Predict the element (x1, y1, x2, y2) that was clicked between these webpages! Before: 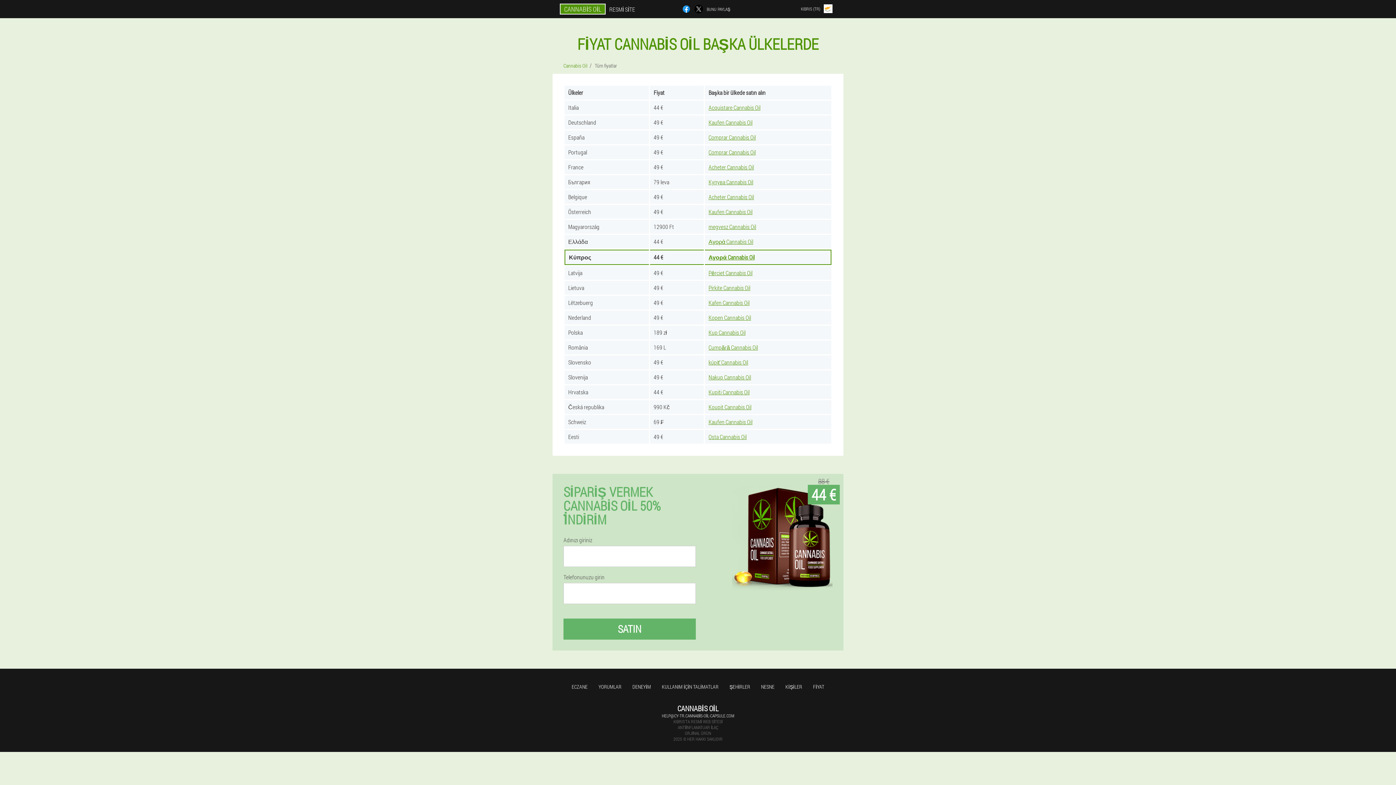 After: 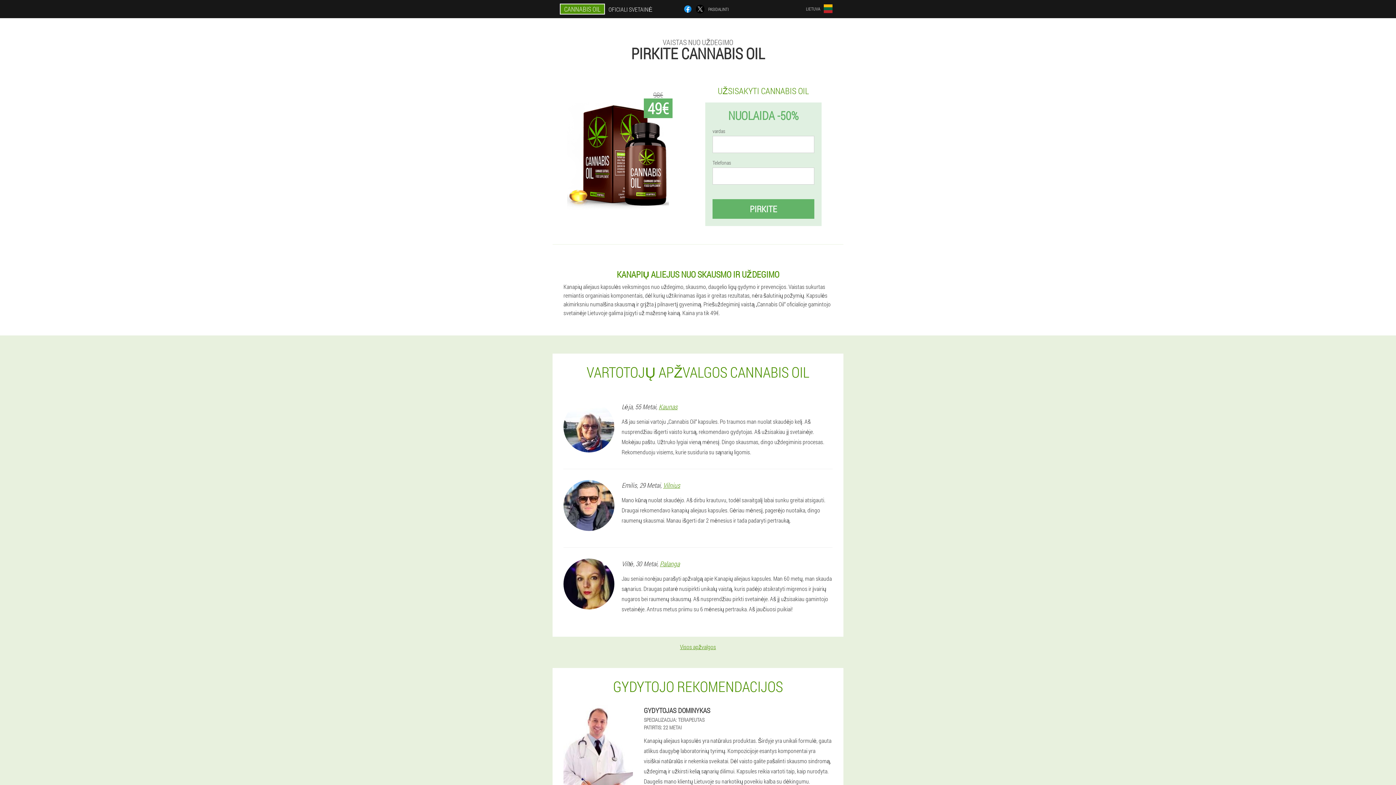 Action: bbox: (708, 284, 750, 291) label: Pirkite Cannabis Oil